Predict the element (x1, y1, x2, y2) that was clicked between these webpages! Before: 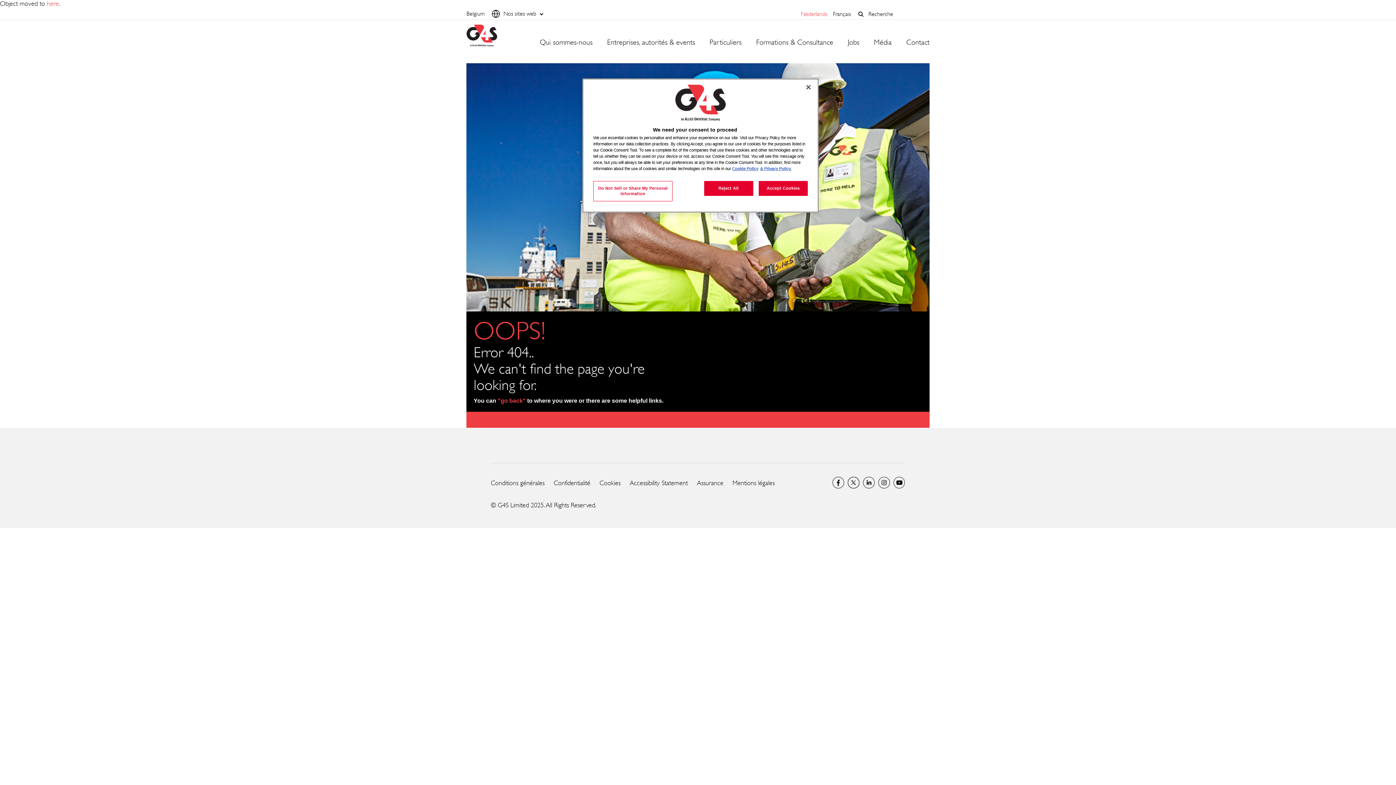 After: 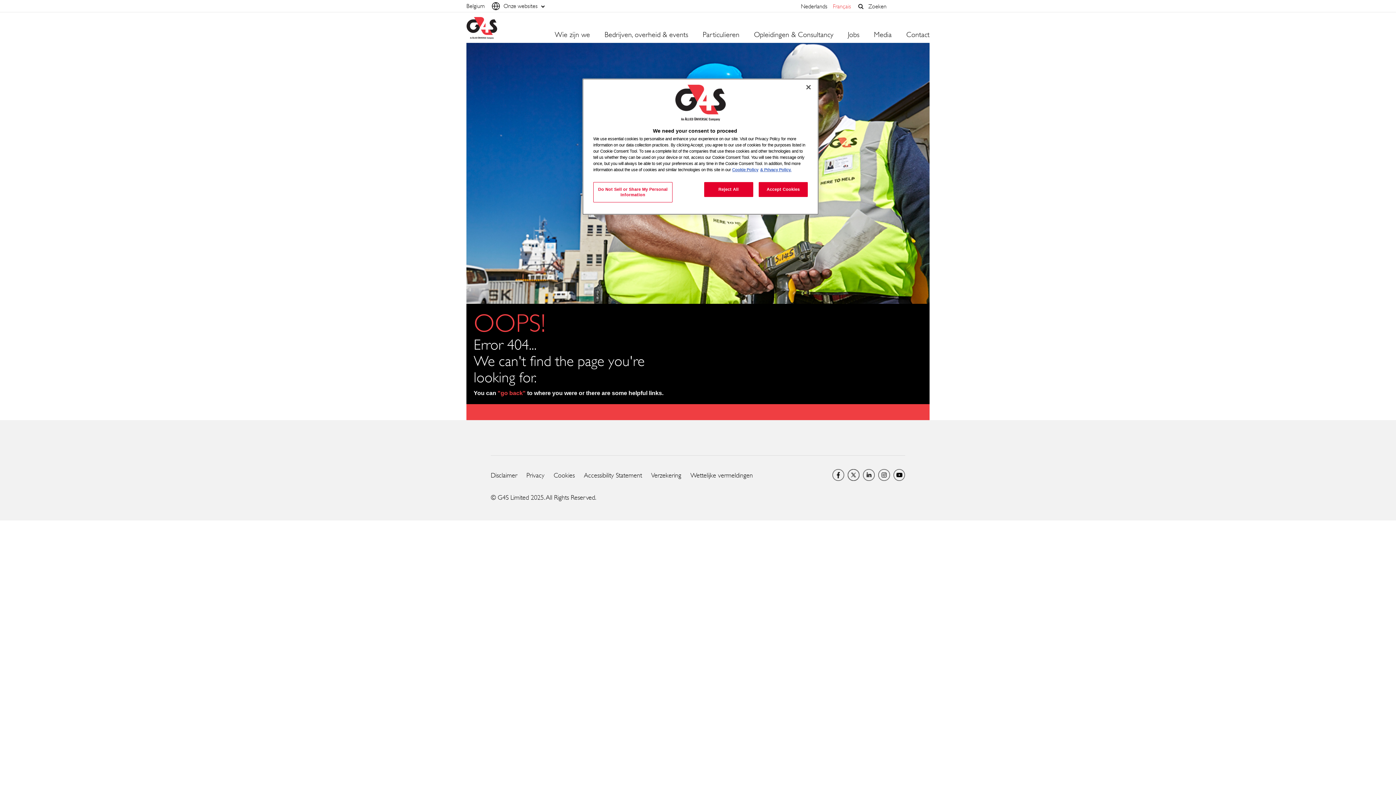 Action: bbox: (801, 10, 827, 17) label: Nederlands